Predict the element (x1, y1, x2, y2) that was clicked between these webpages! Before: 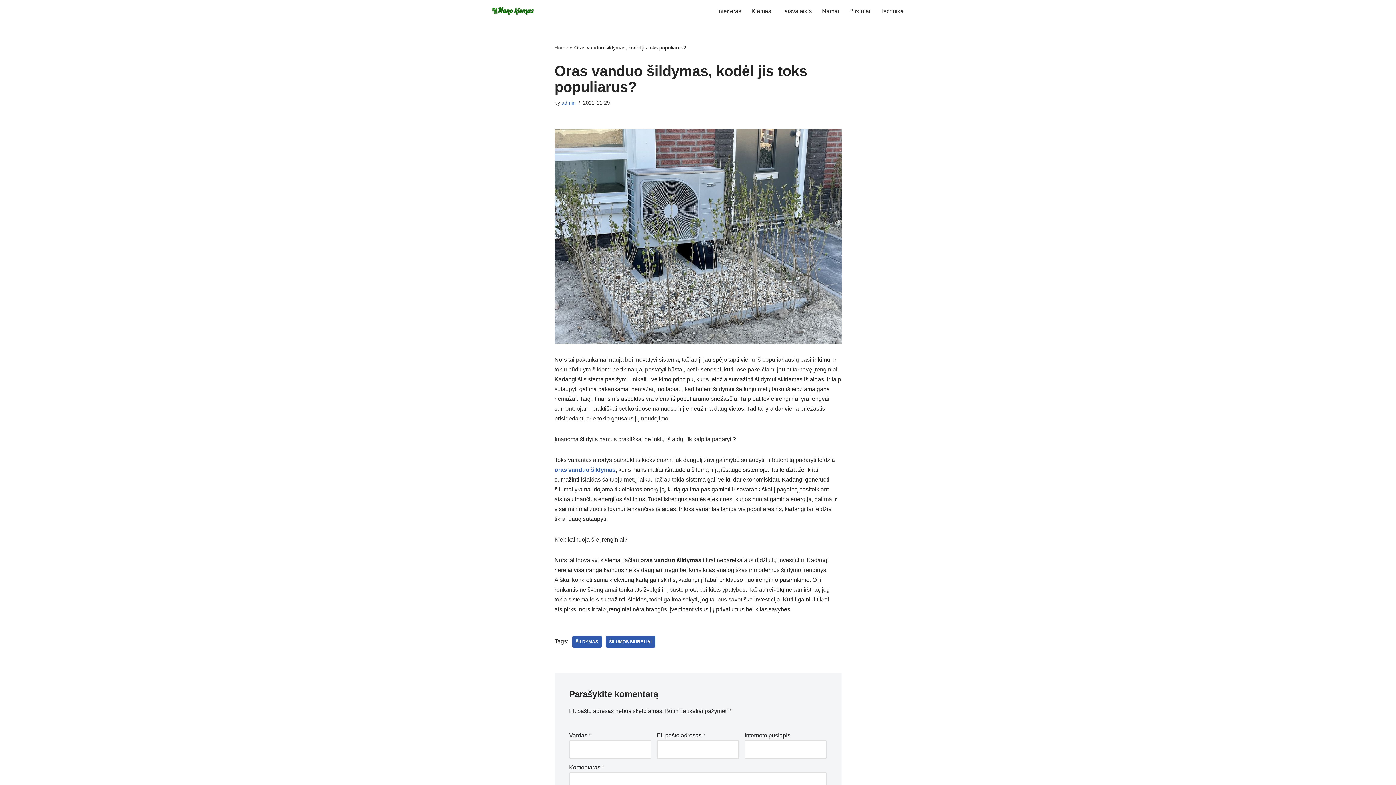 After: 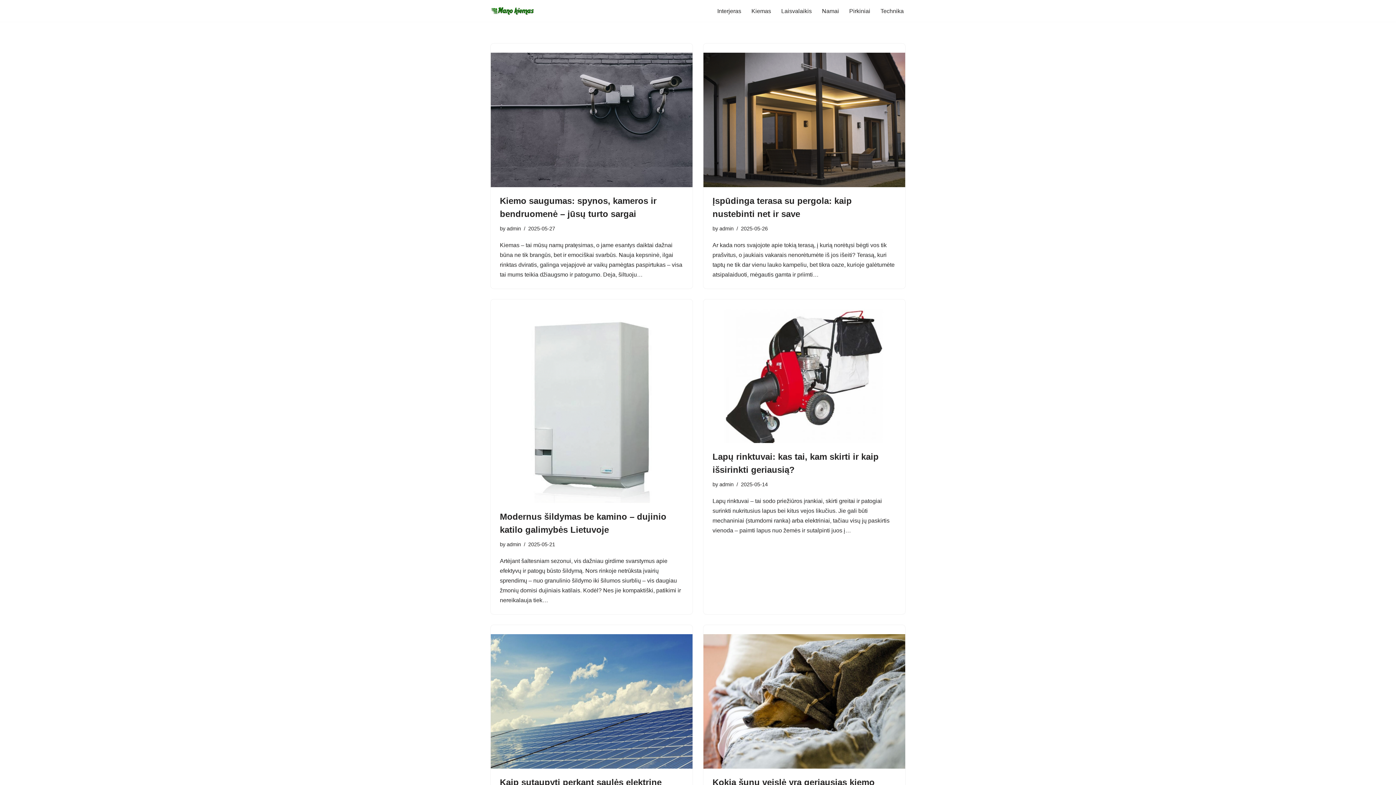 Action: bbox: (554, 44, 568, 50) label: Home